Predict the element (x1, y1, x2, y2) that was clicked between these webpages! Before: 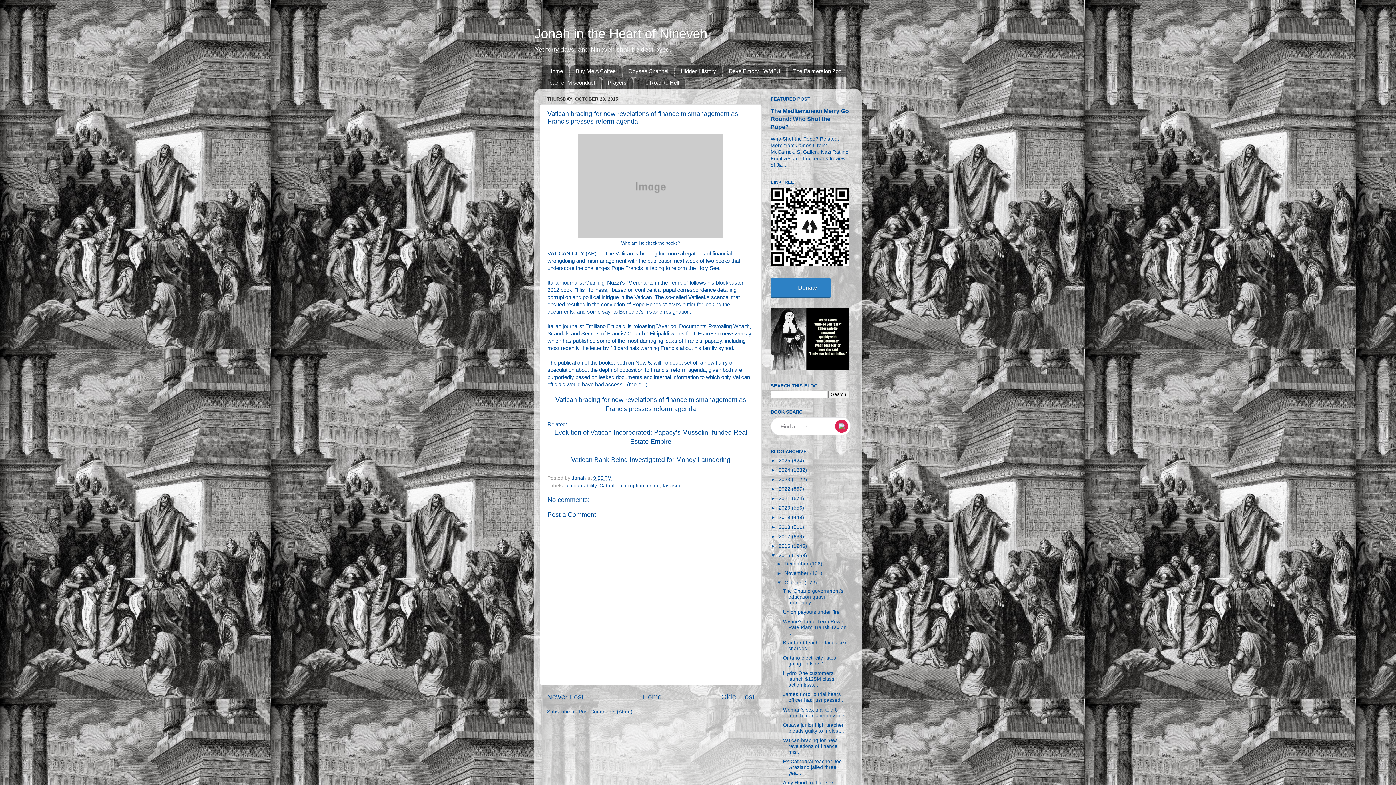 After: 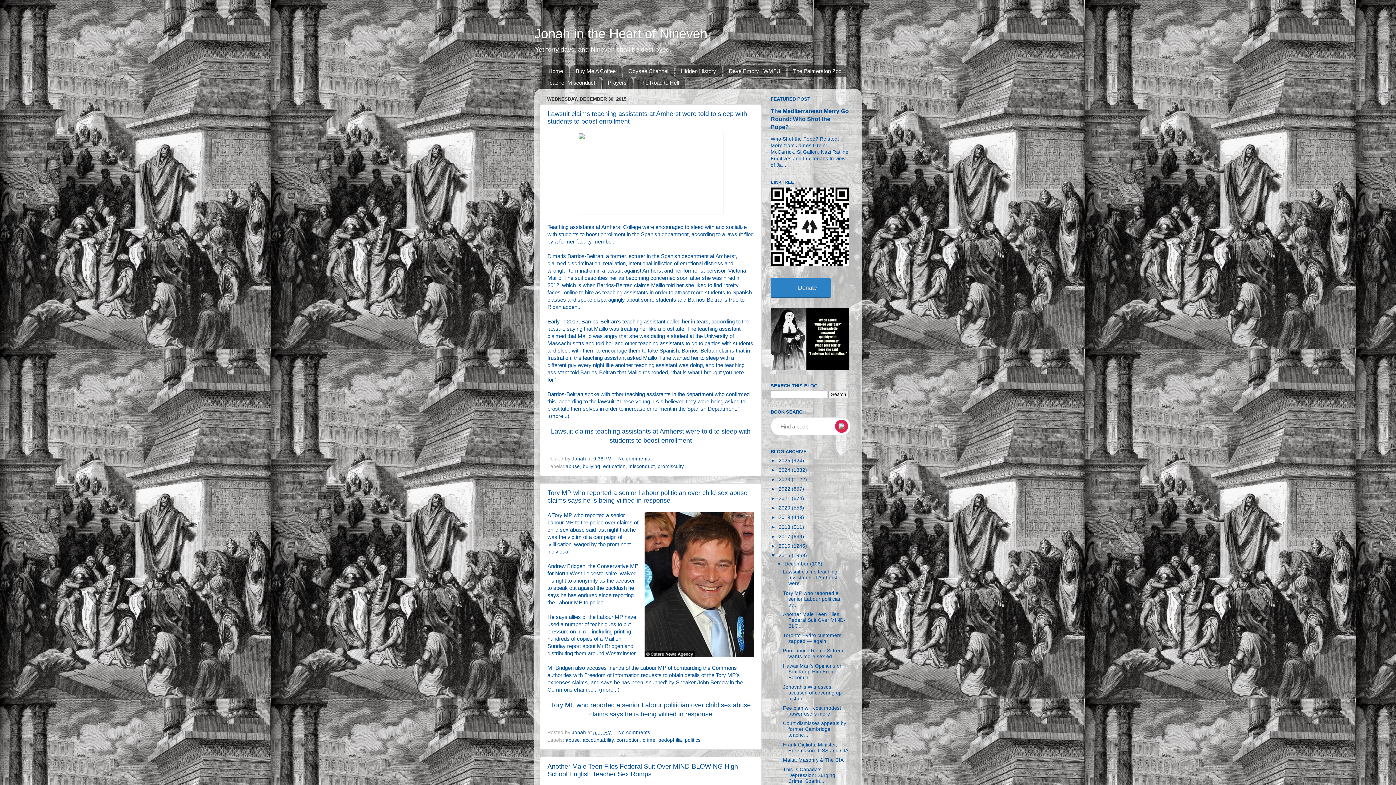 Action: label: December  bbox: (784, 561, 810, 566)